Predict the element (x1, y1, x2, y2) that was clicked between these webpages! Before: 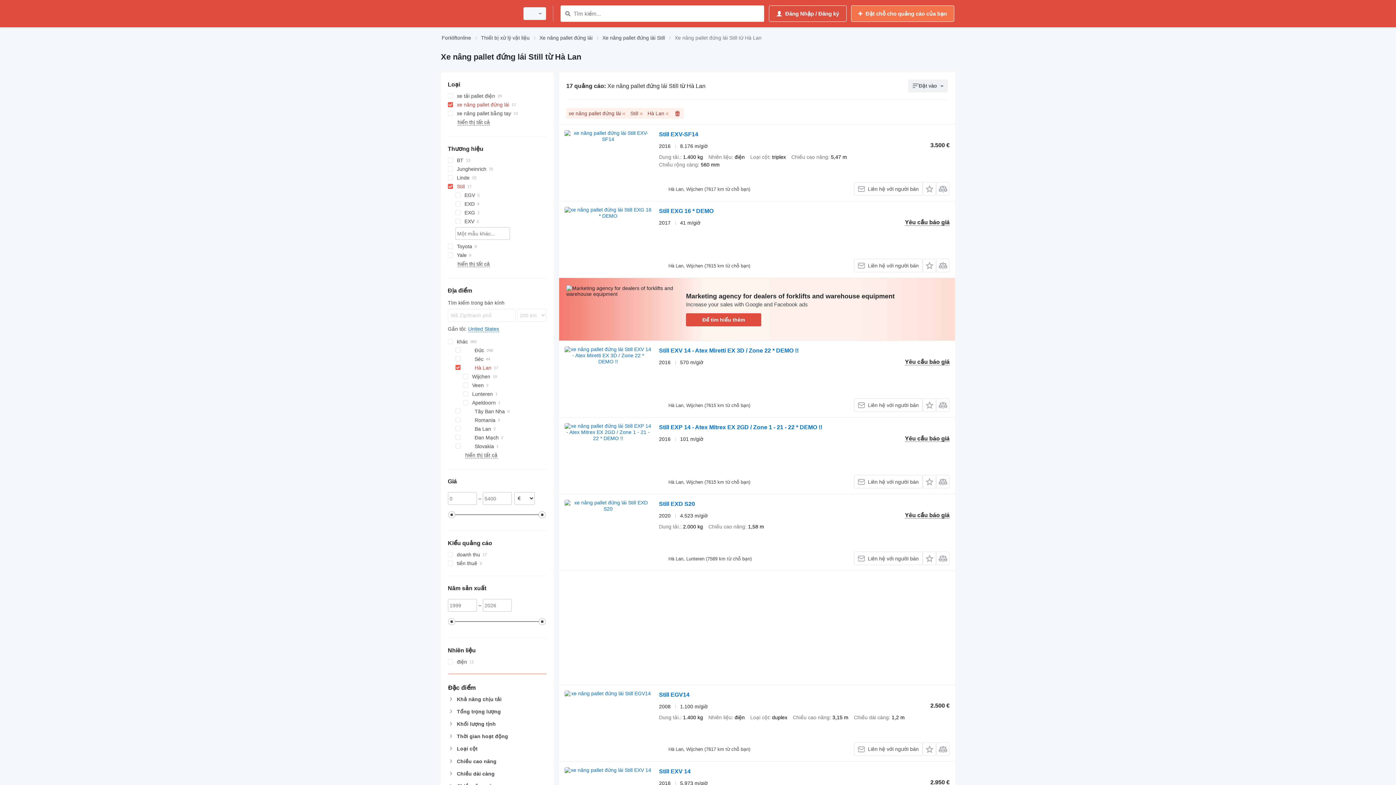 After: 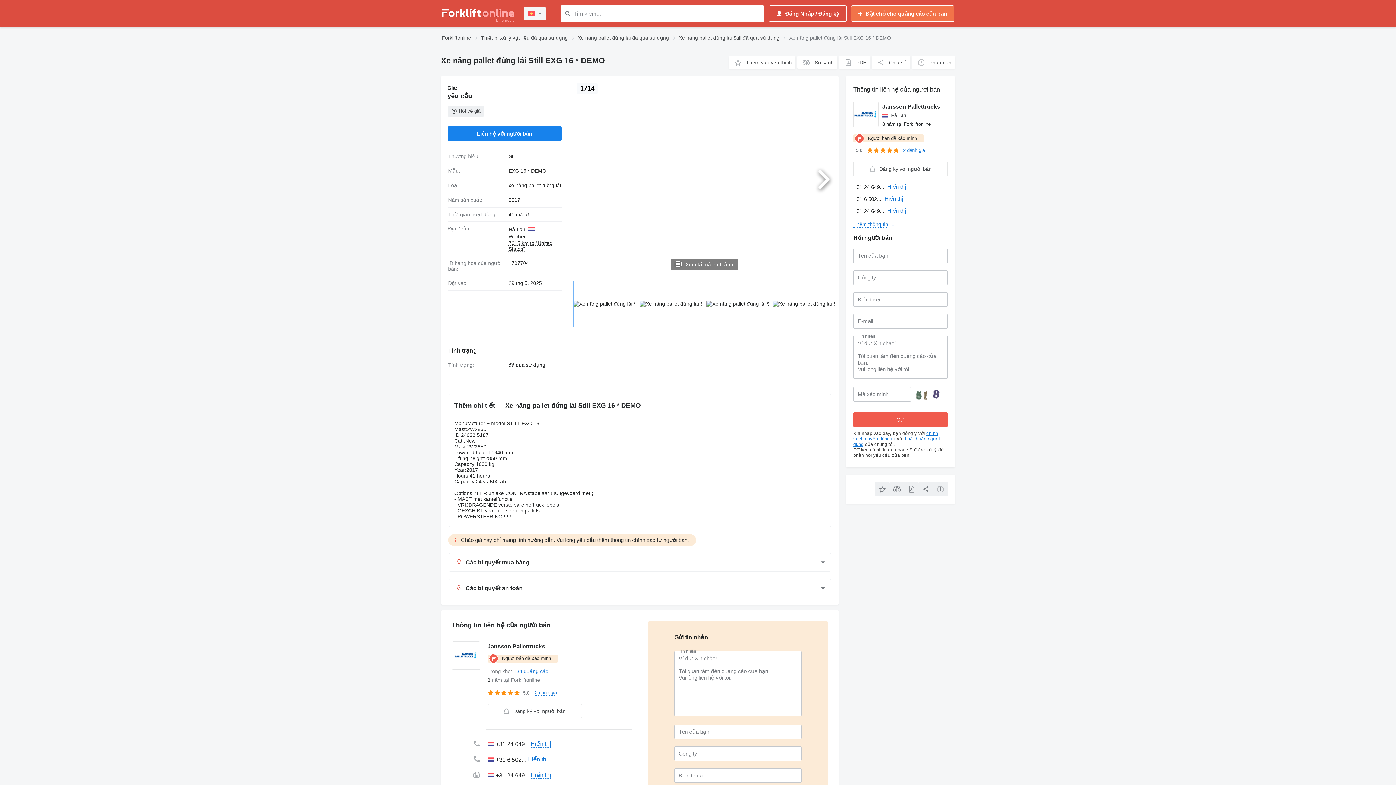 Action: bbox: (659, 208, 713, 216) label: Still EXG 16 * DEMO